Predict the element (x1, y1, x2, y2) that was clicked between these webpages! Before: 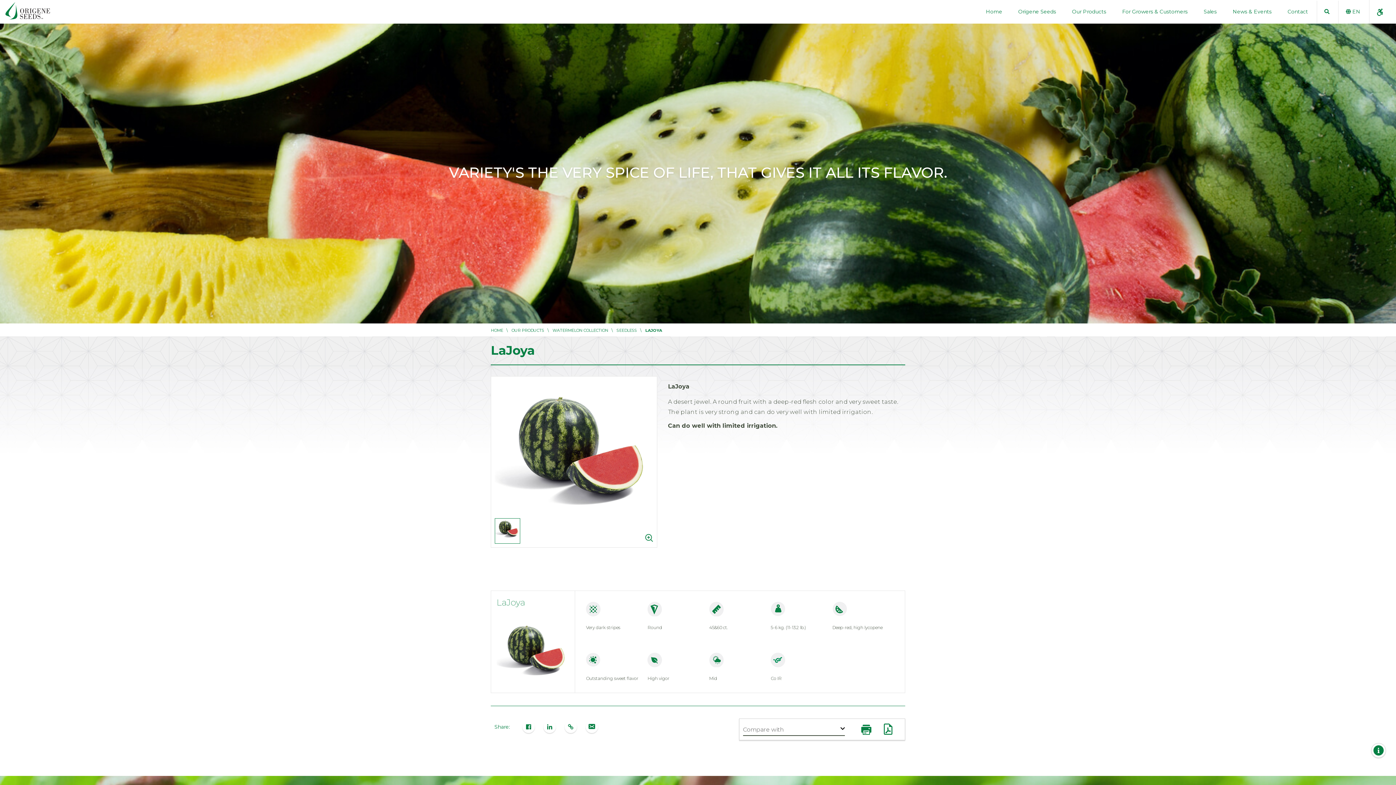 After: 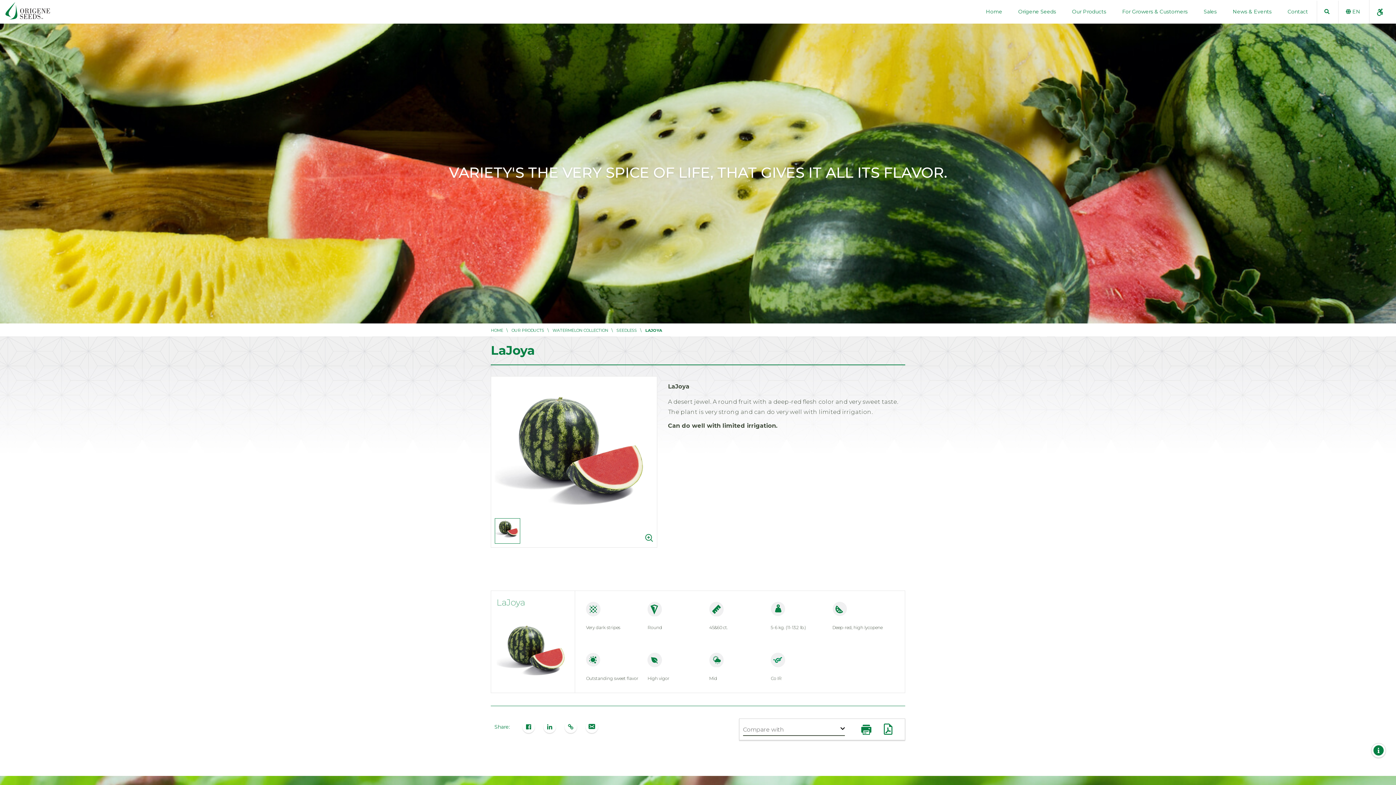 Action: bbox: (645, 328, 662, 333) label: LAJOYA